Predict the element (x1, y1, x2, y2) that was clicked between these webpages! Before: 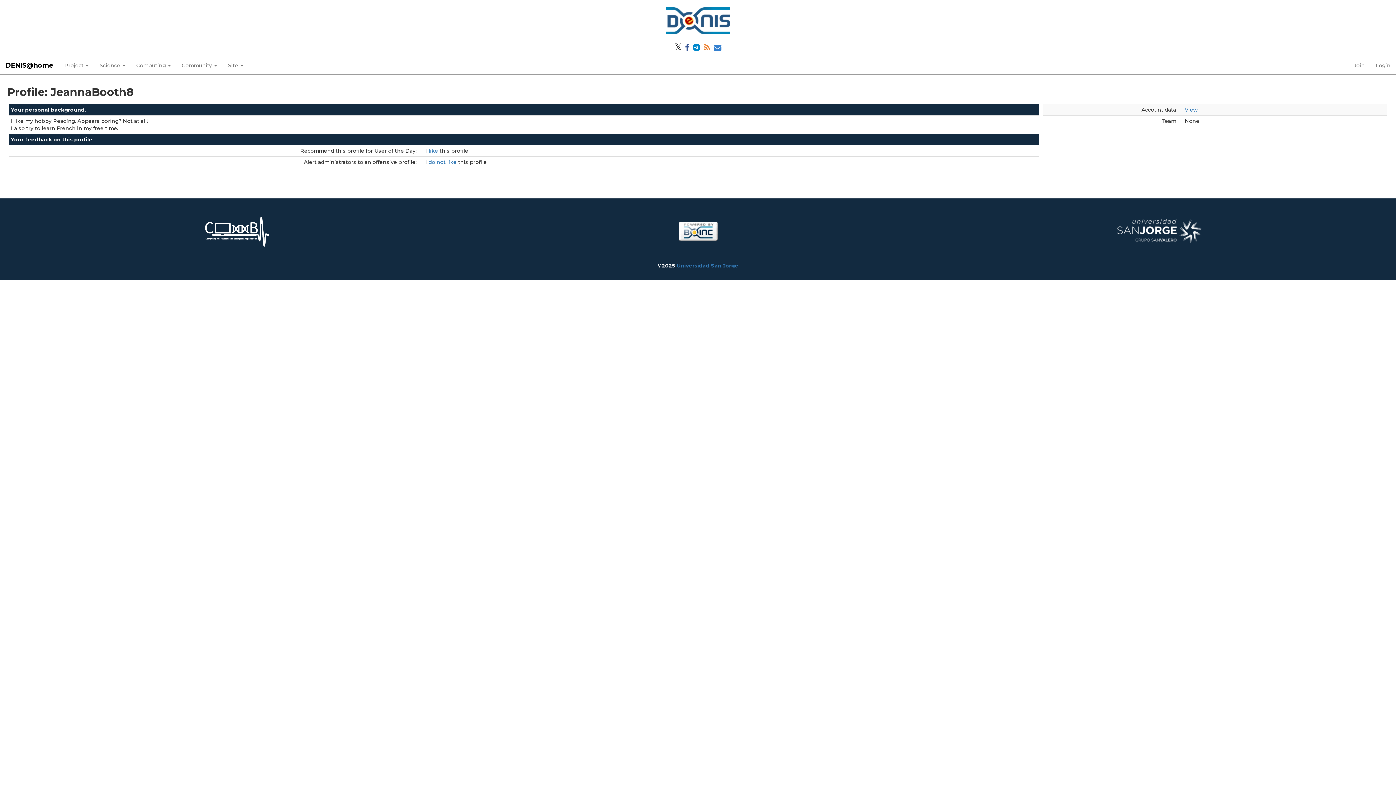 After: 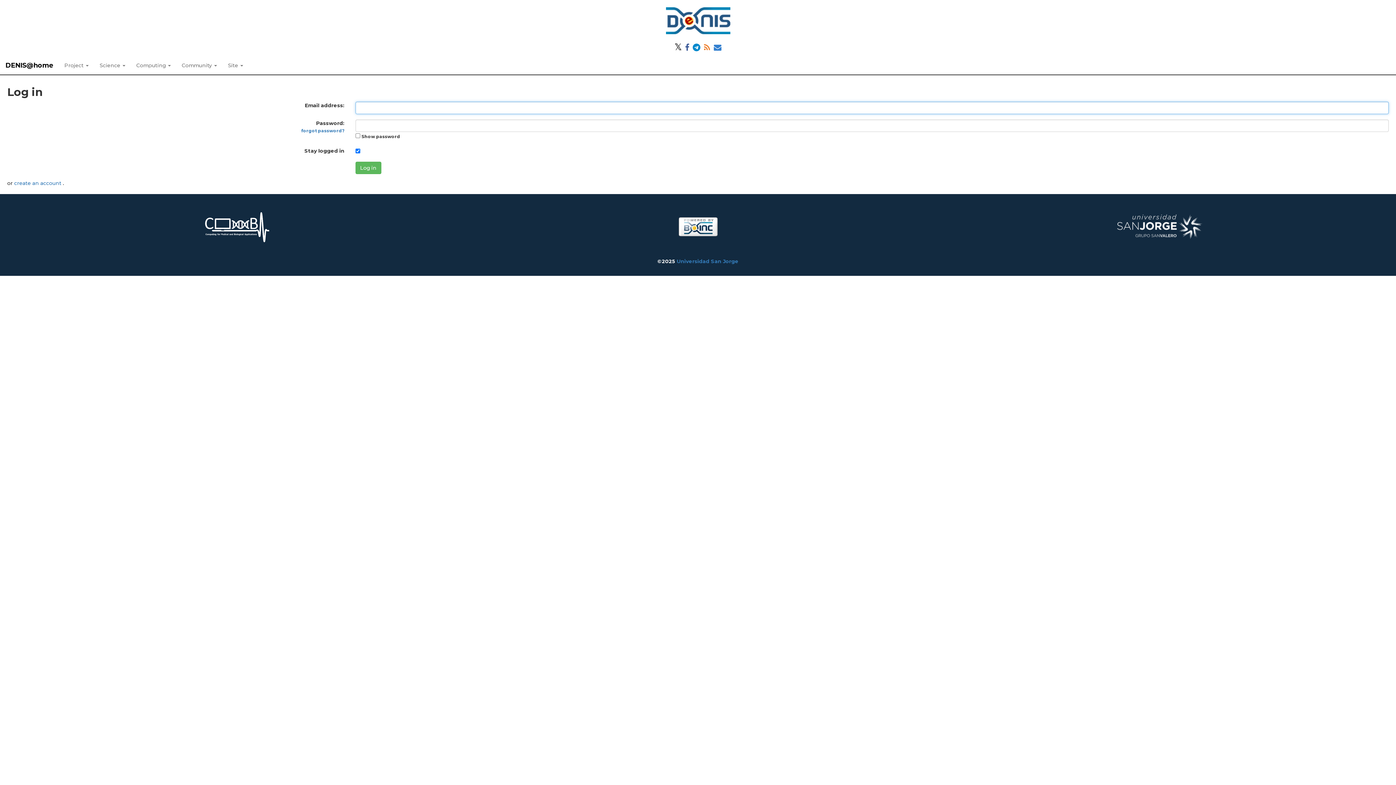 Action: label: Login bbox: (1370, 56, 1396, 74)